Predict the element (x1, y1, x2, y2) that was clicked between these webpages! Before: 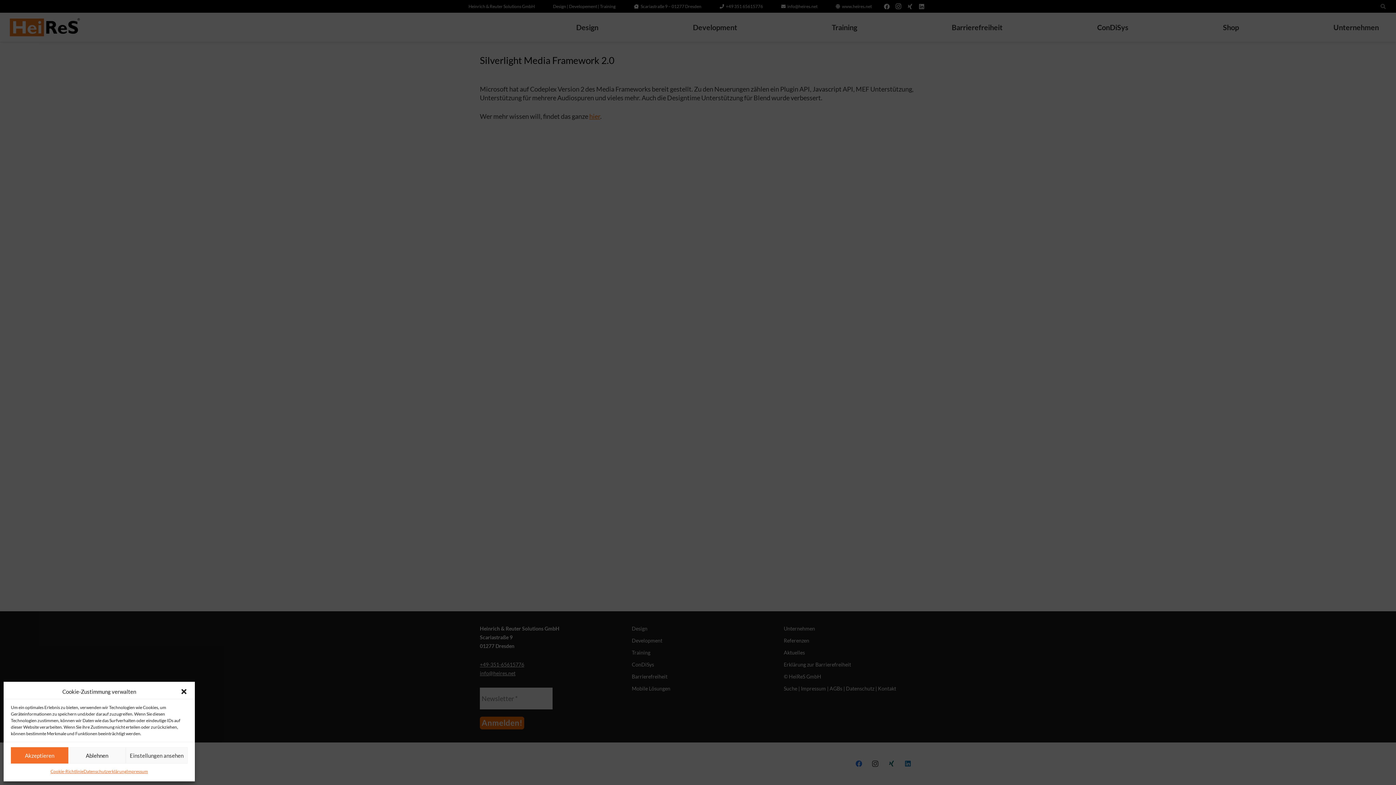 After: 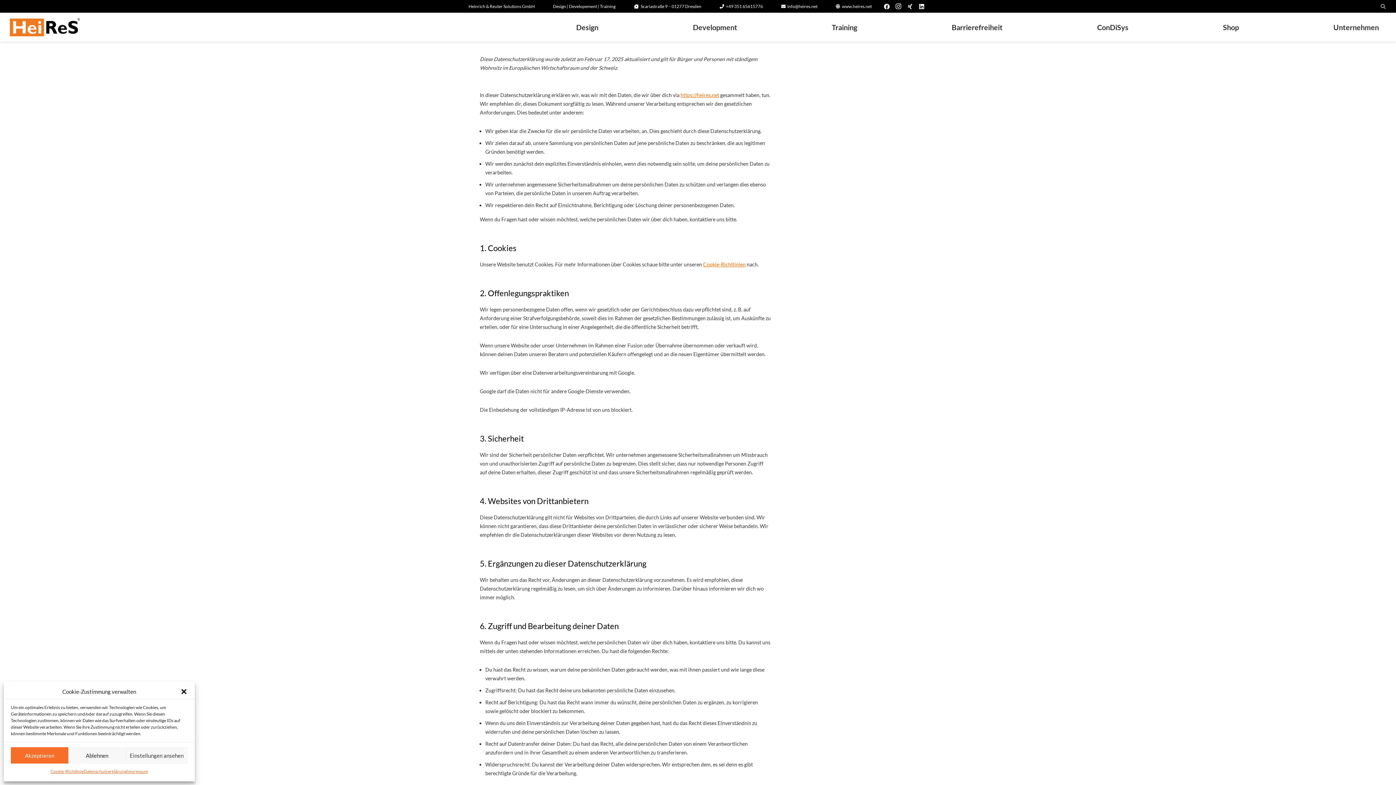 Action: label: Datenschutzerklärung bbox: (83, 767, 126, 776)